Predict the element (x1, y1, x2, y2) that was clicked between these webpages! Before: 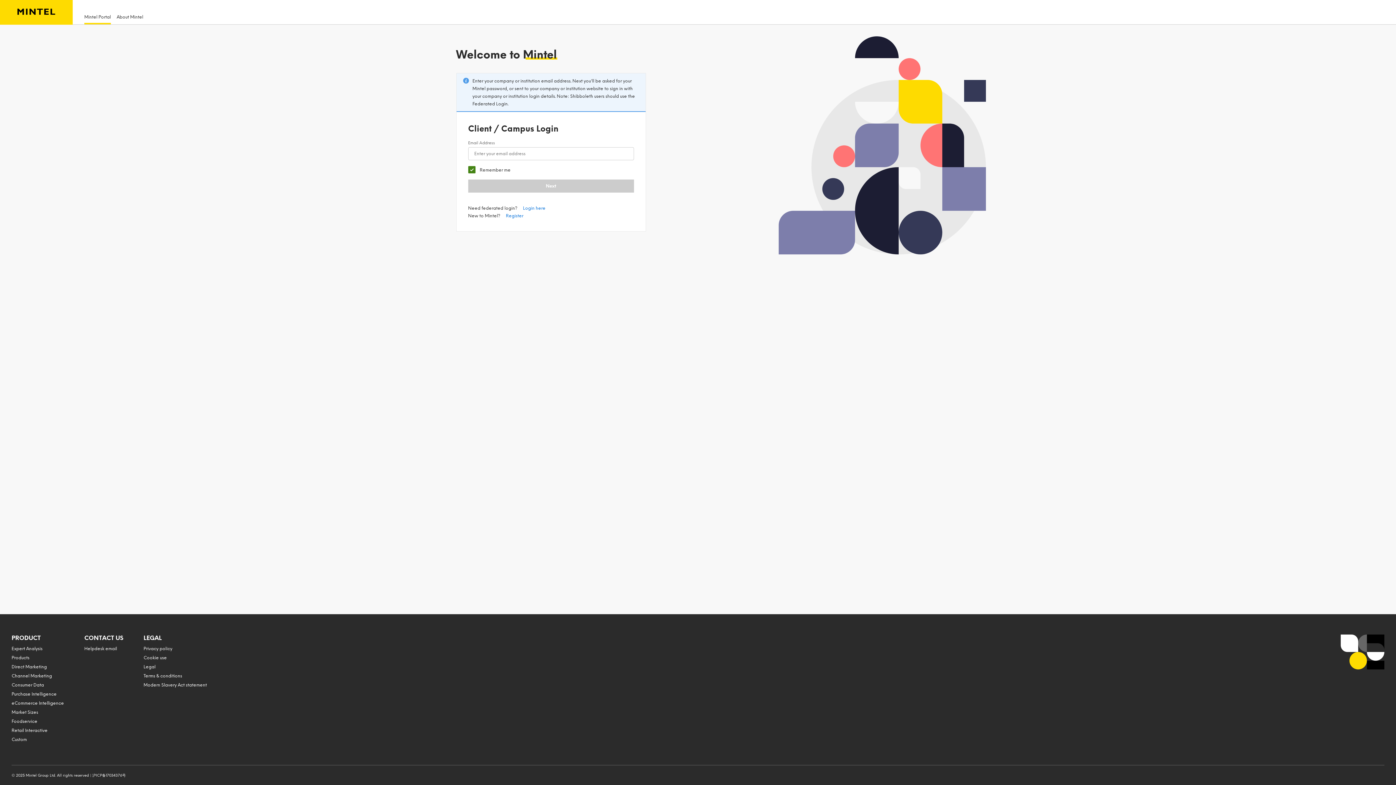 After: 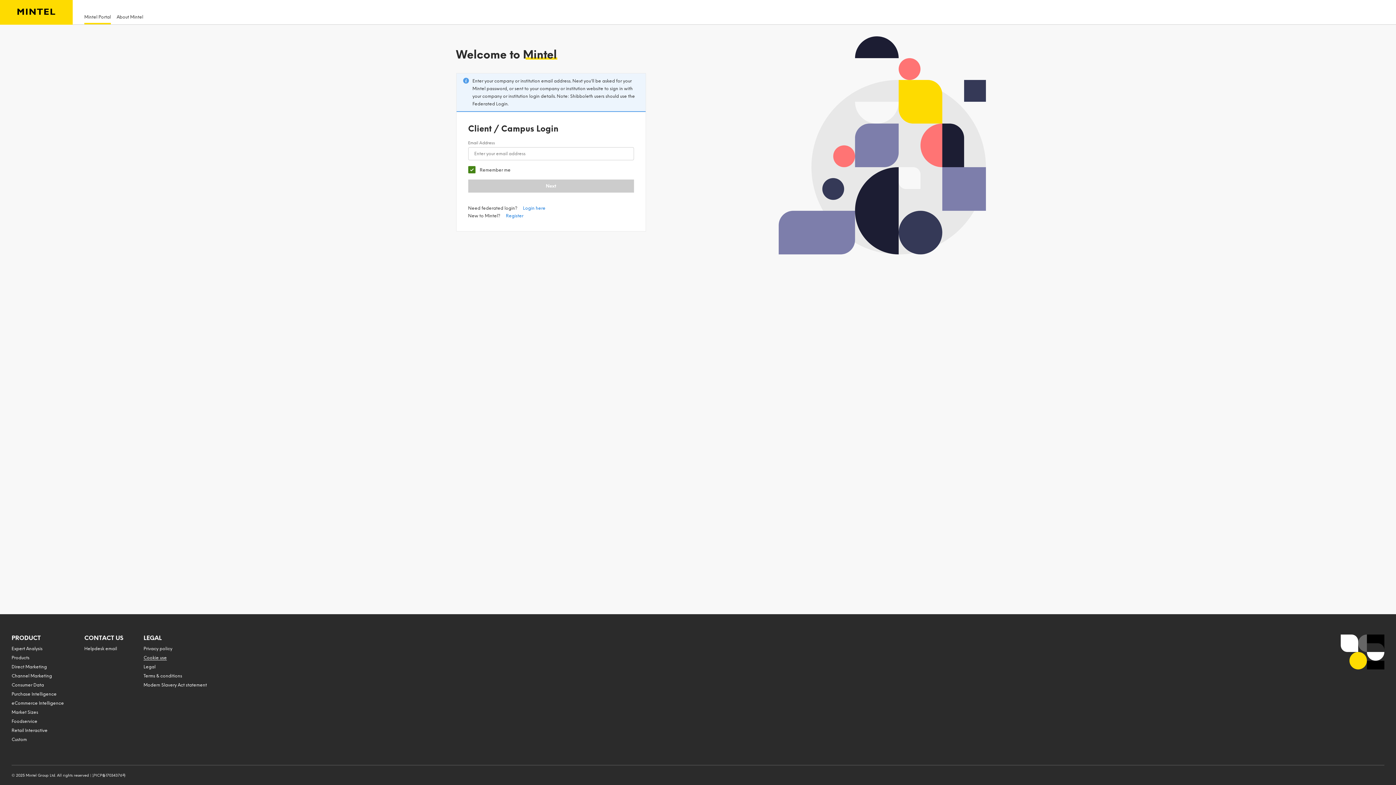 Action: bbox: (143, 655, 166, 660) label: Cookie use